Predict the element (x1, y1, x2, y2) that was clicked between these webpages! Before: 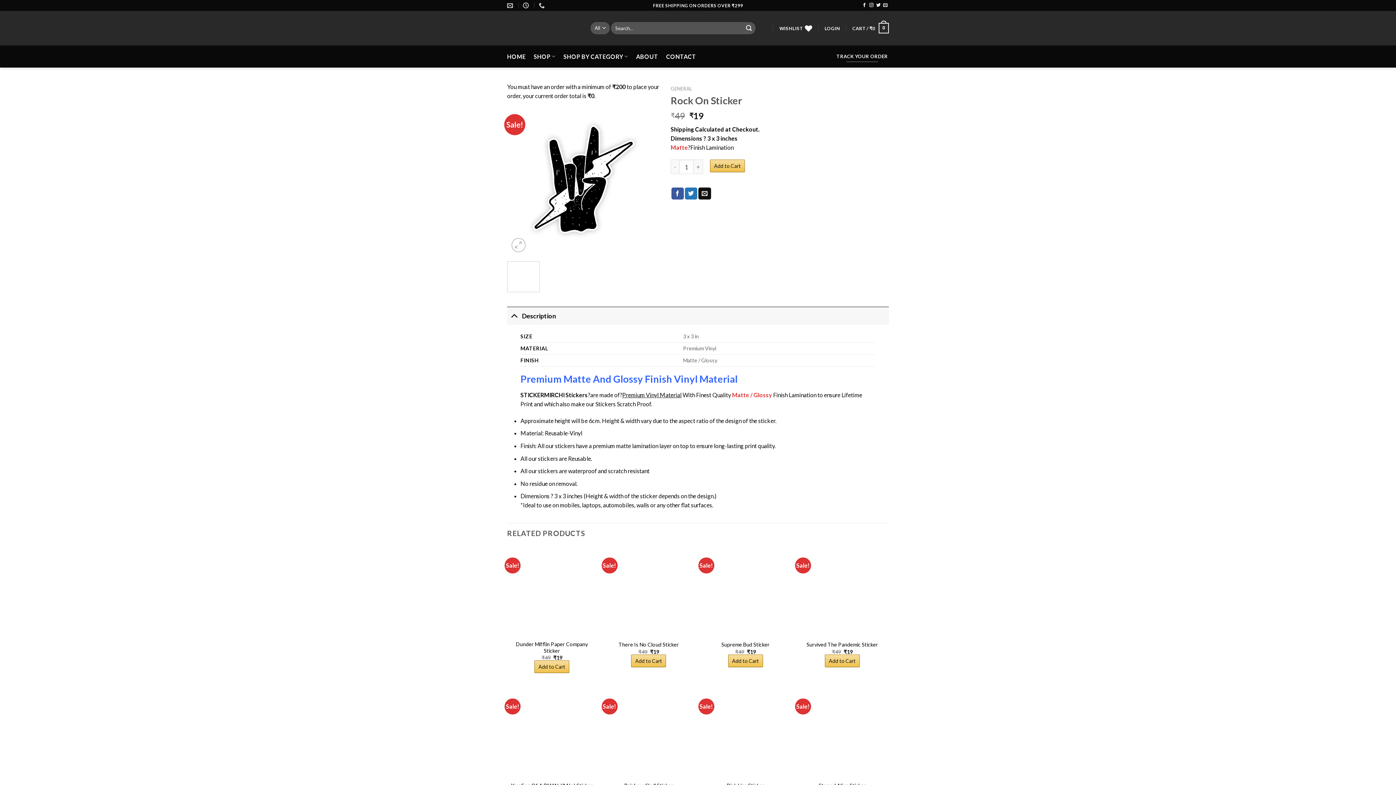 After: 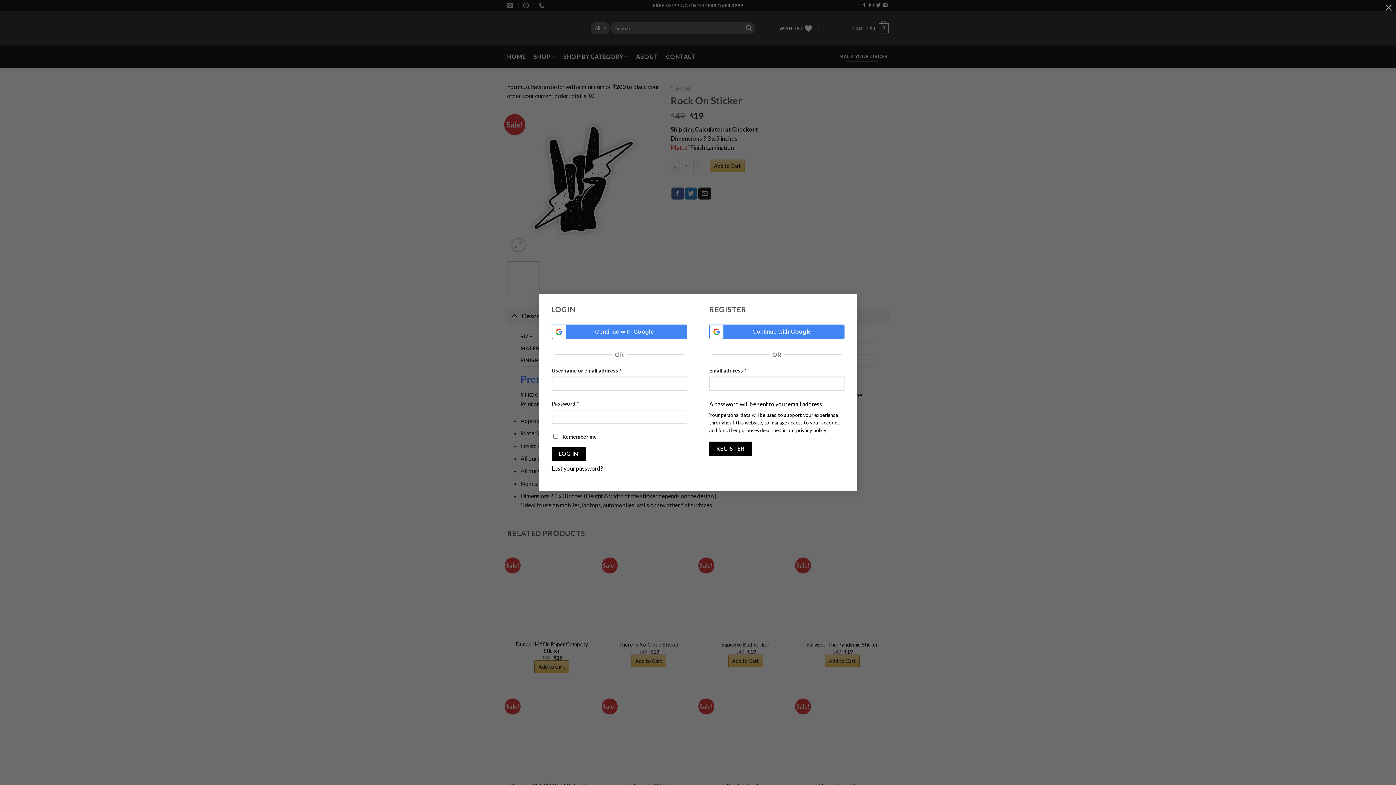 Action: label: LOGIN bbox: (824, 21, 840, 34)